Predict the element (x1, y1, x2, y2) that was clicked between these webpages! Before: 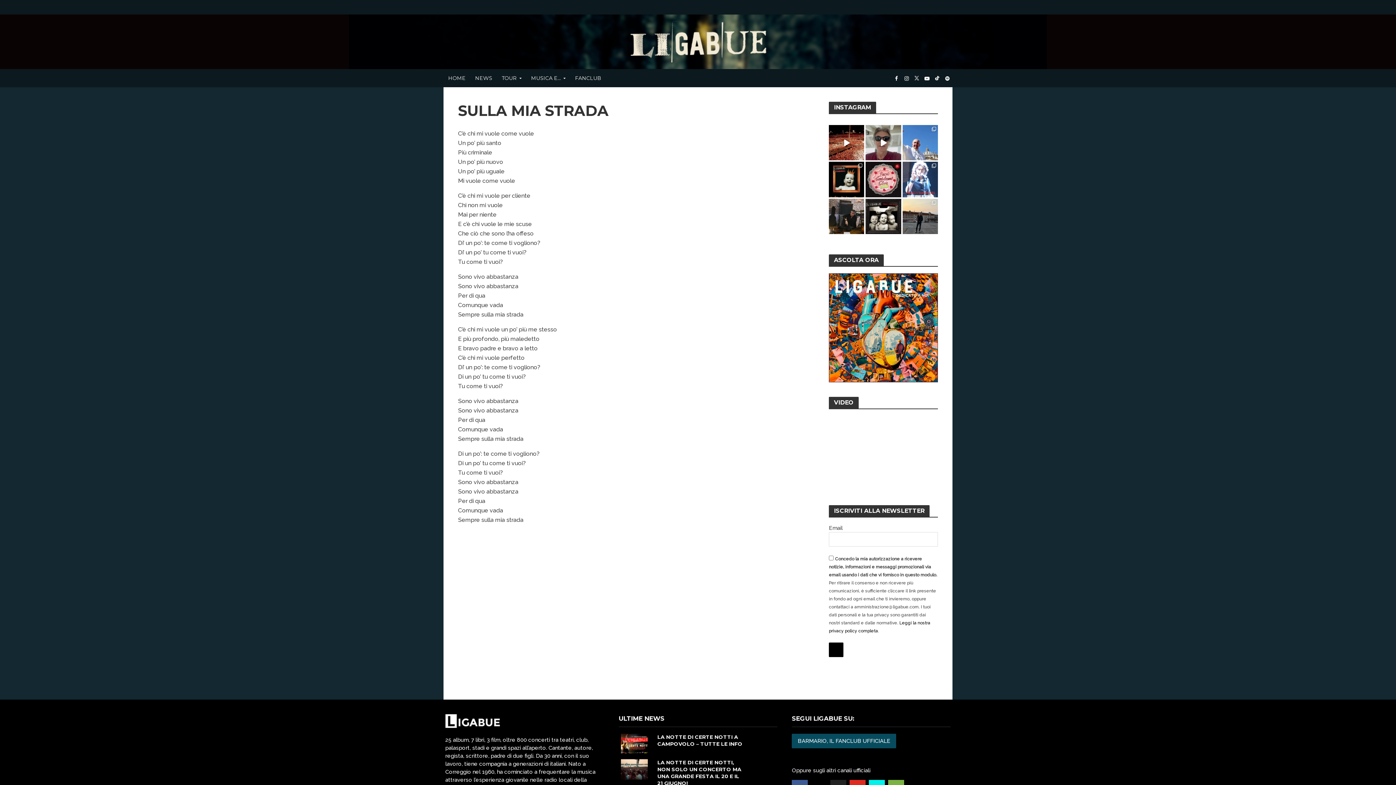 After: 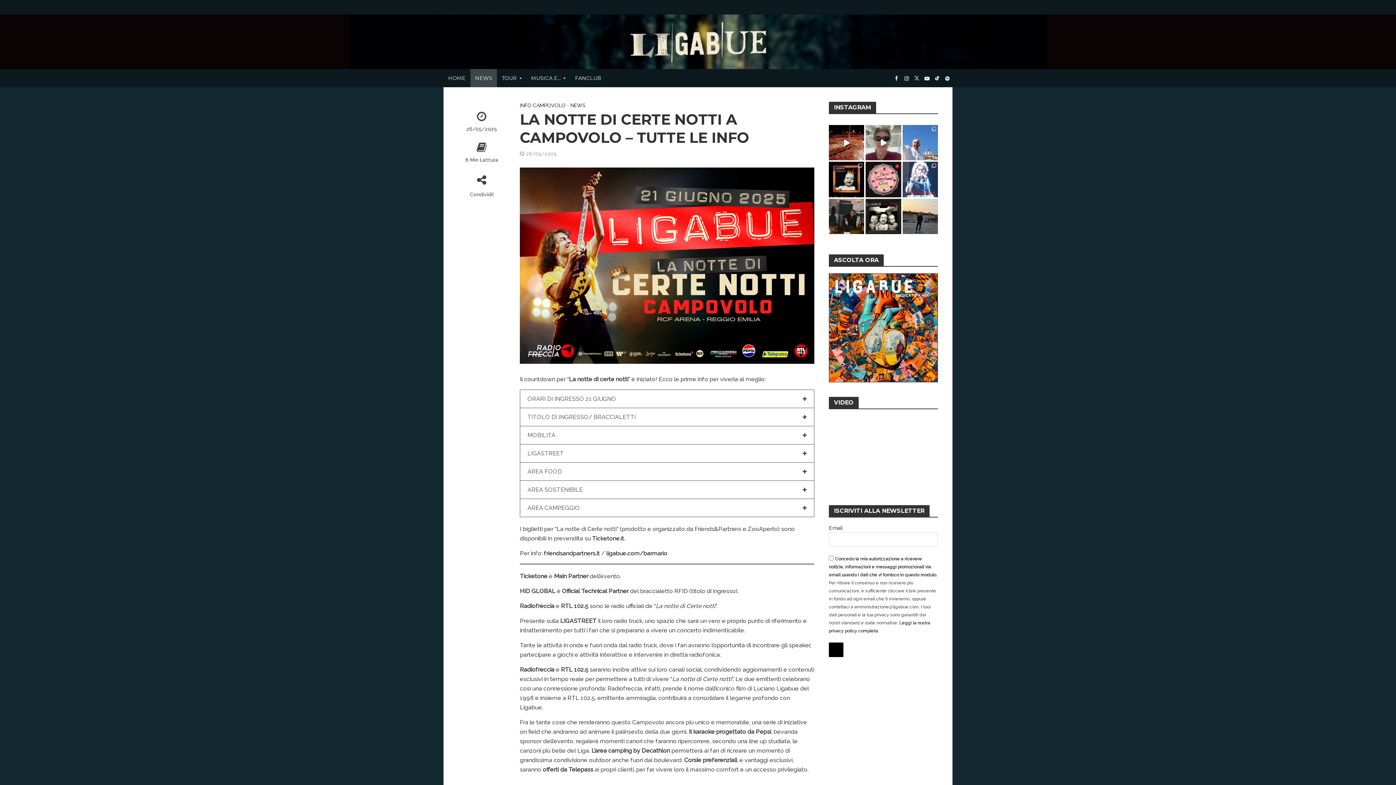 Action: bbox: (621, 740, 647, 747)